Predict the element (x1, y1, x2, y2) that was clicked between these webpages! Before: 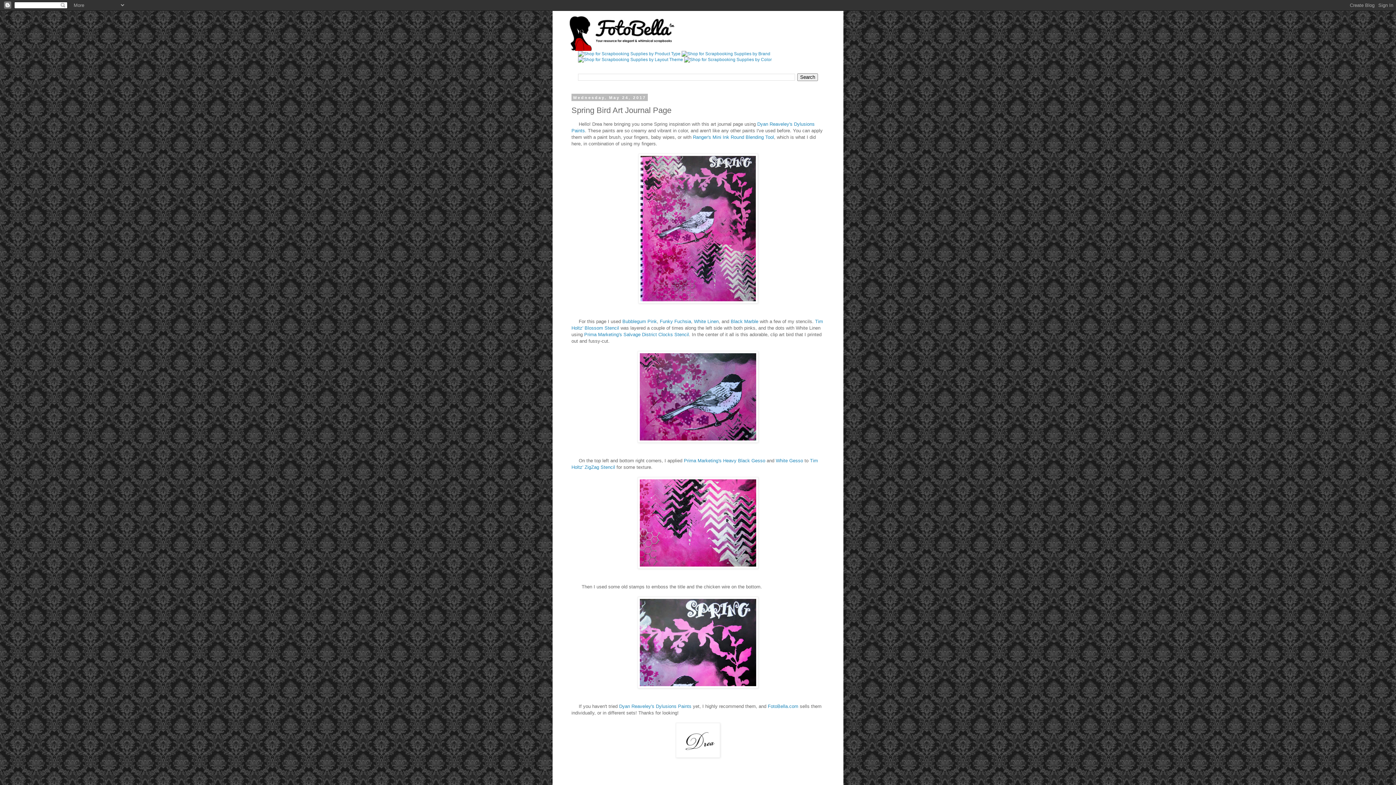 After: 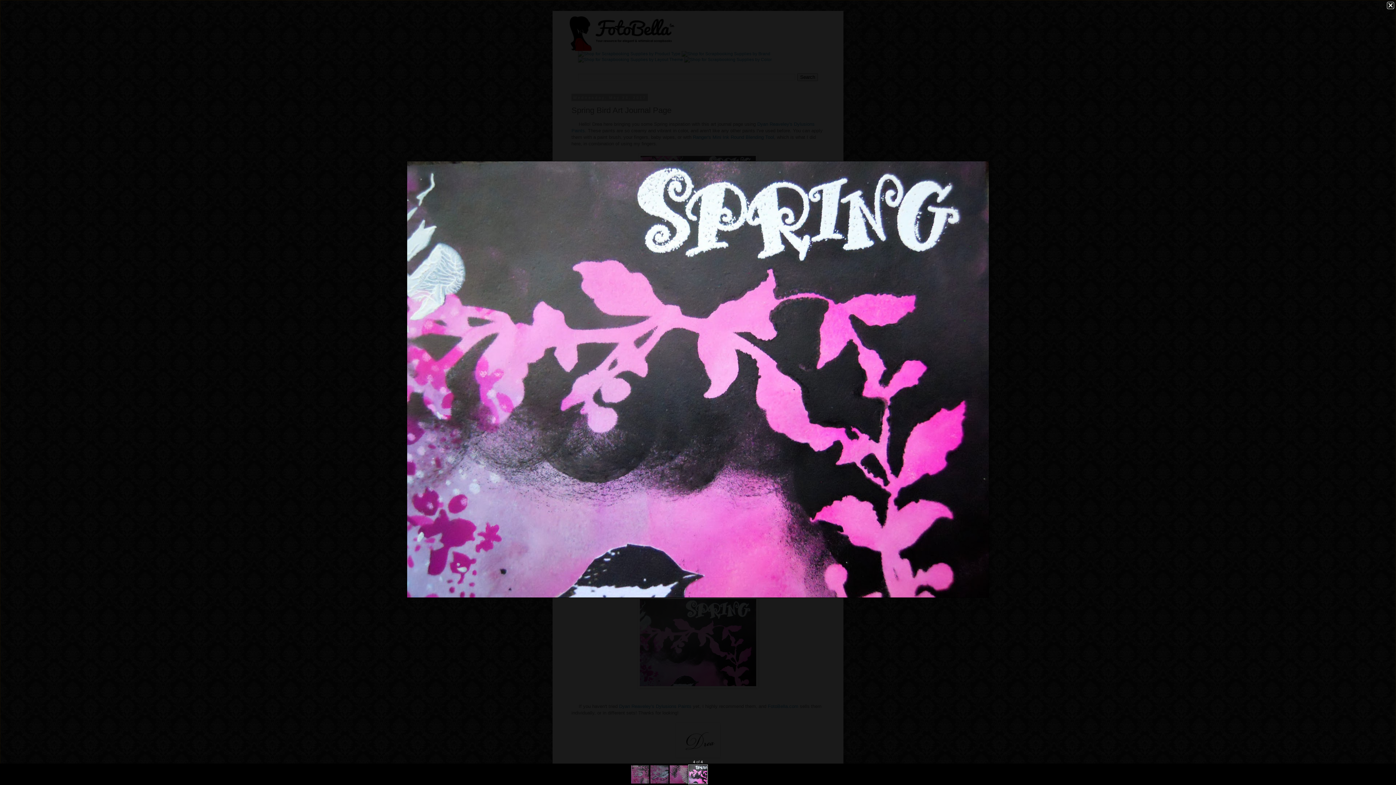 Action: bbox: (637, 684, 758, 689)